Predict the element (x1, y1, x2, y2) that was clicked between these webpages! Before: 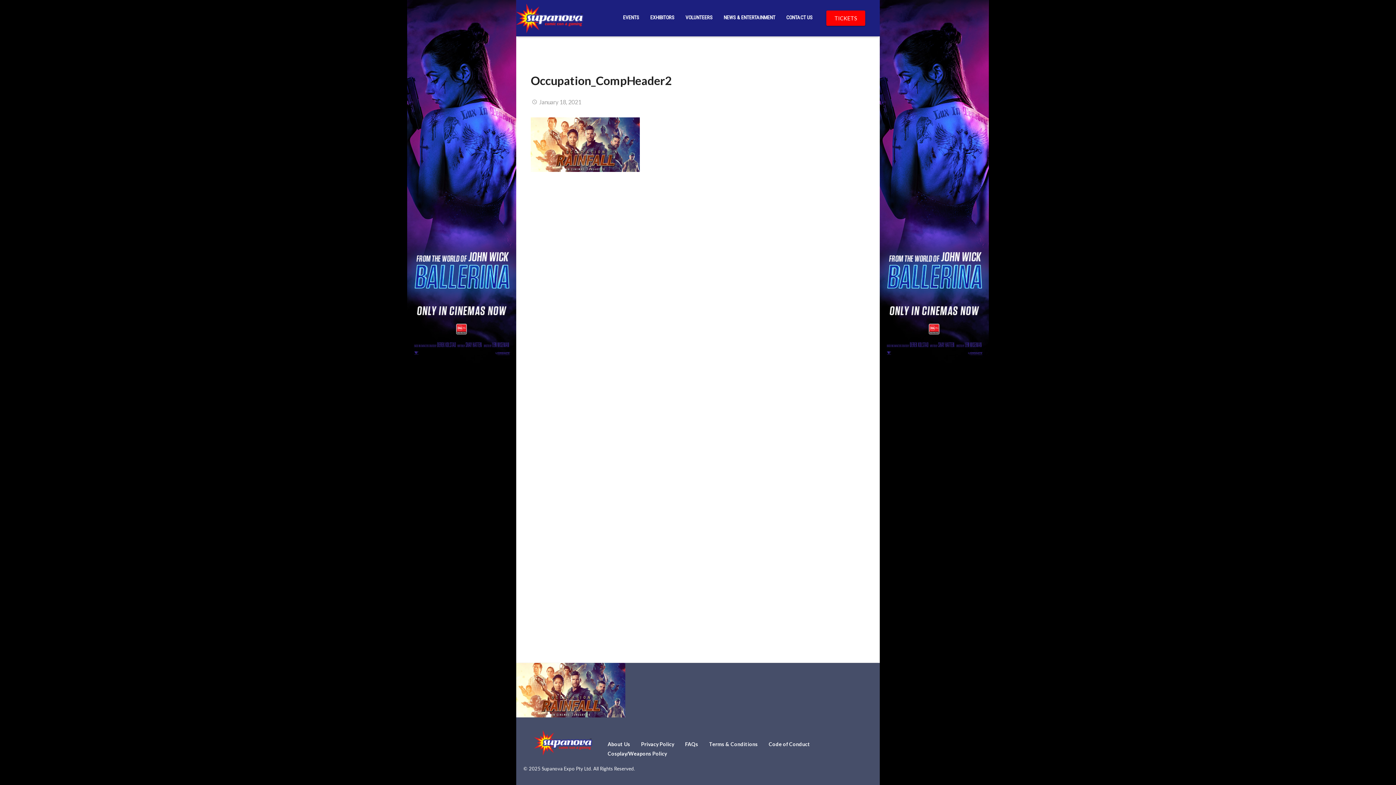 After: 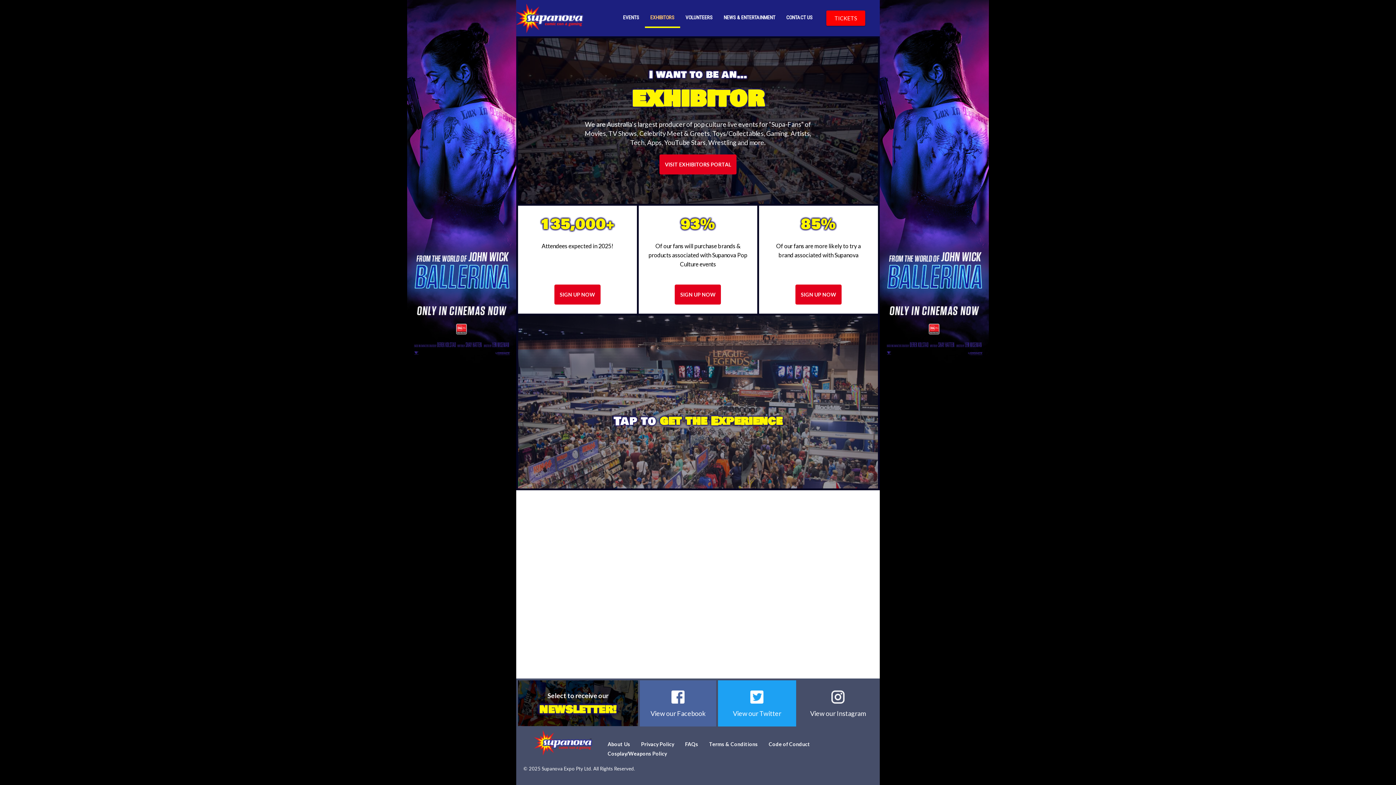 Action: bbox: (644, 8, 680, 28) label: EXHIBITORS